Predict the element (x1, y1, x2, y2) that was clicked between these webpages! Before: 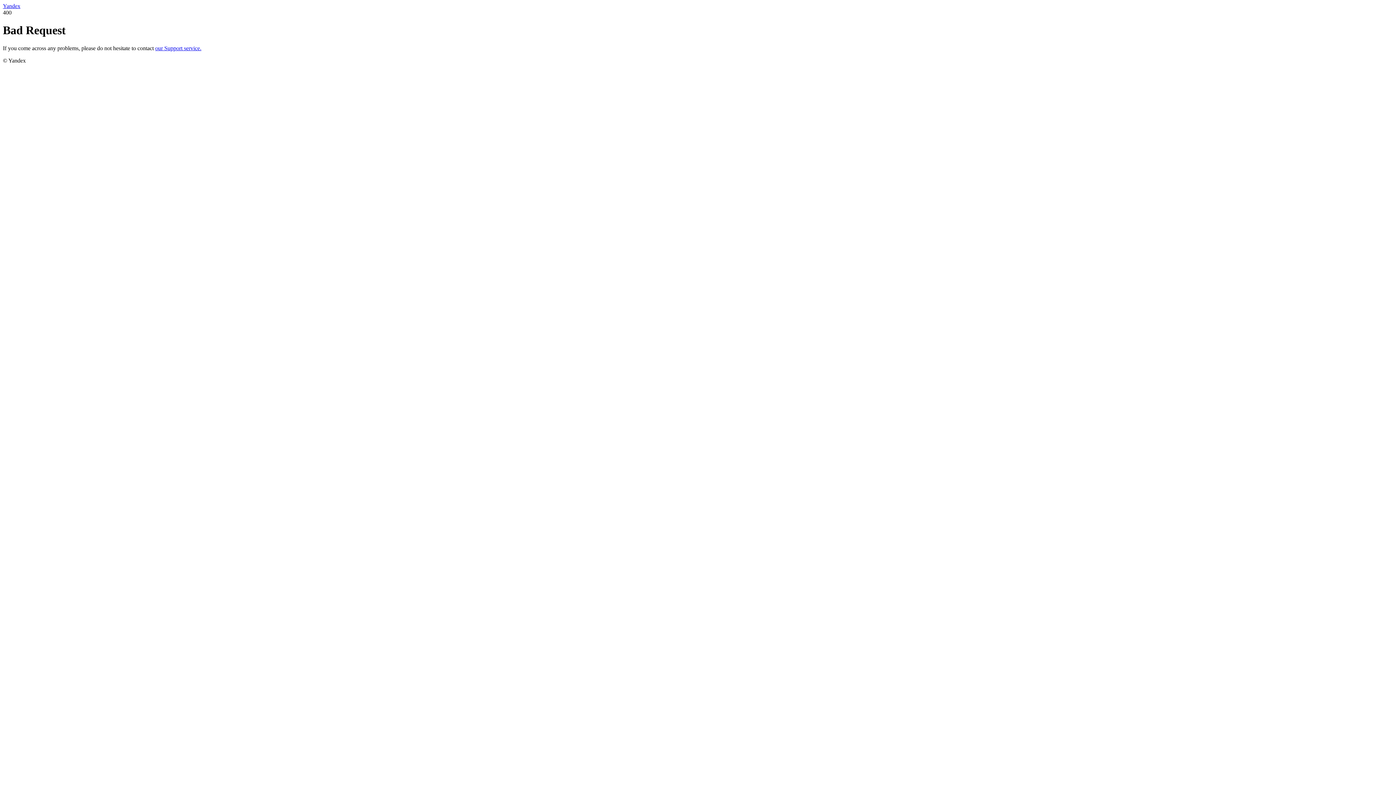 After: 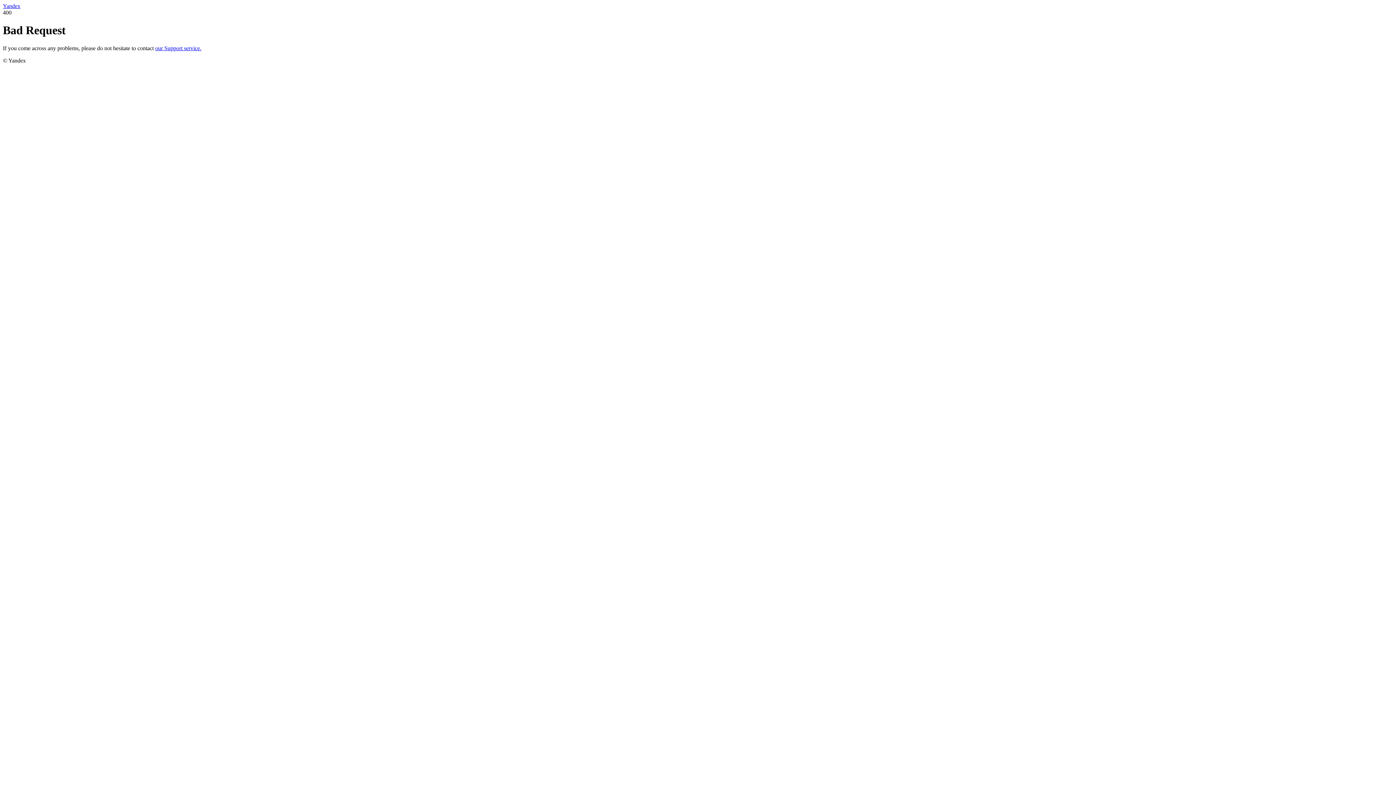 Action: label: our Support service. bbox: (155, 45, 201, 51)